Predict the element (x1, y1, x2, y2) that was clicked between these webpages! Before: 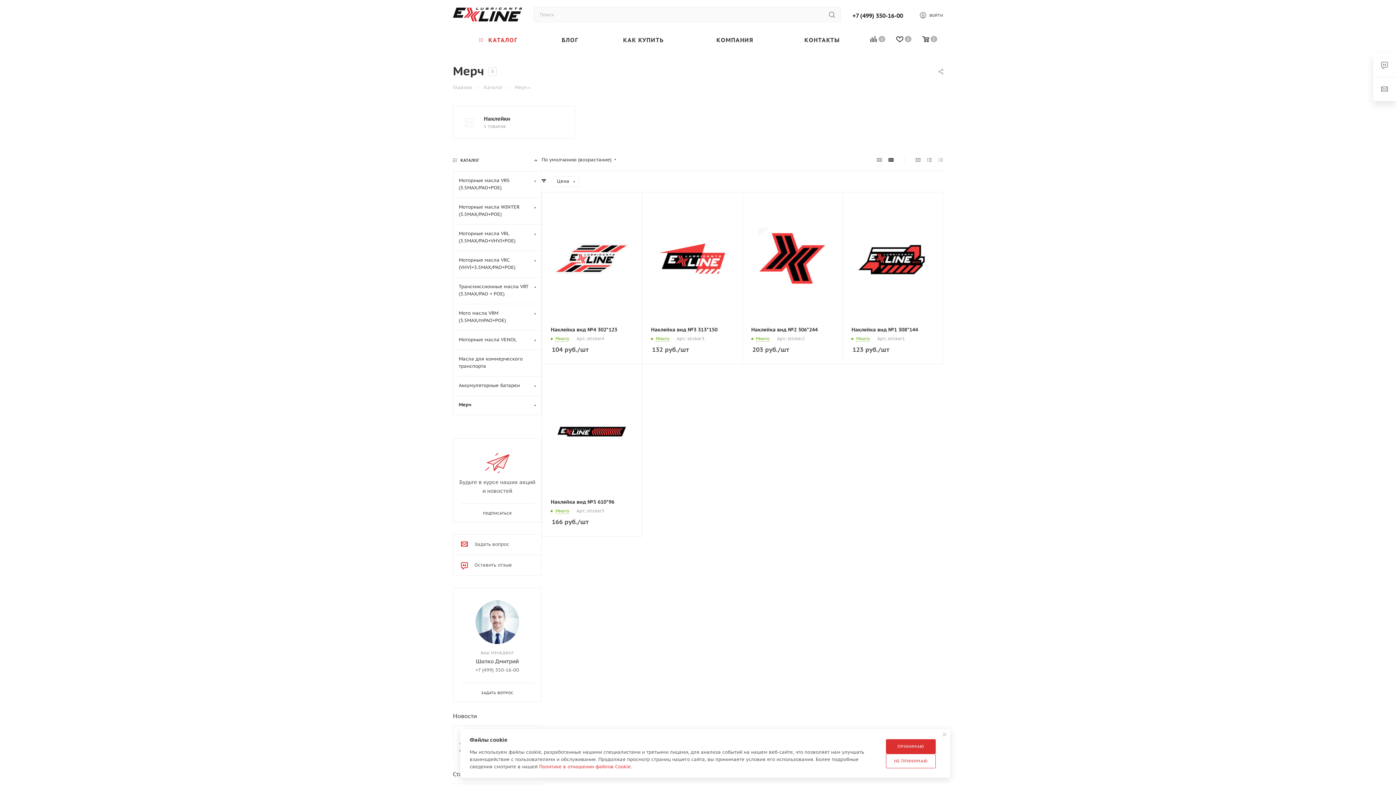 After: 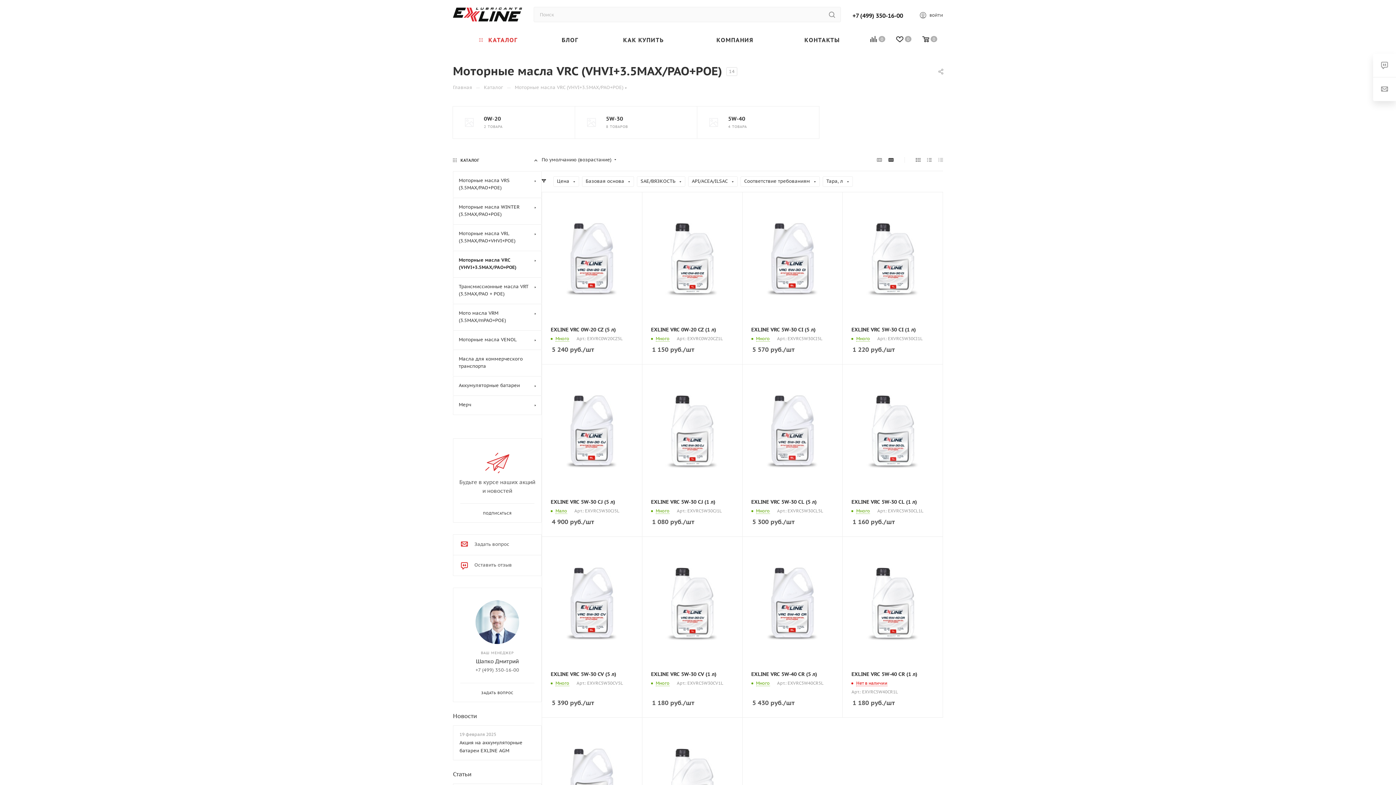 Action: label: Моторные масла VRC (VHVI+3.5MAX/PAO+POE) bbox: (453, 250, 541, 277)